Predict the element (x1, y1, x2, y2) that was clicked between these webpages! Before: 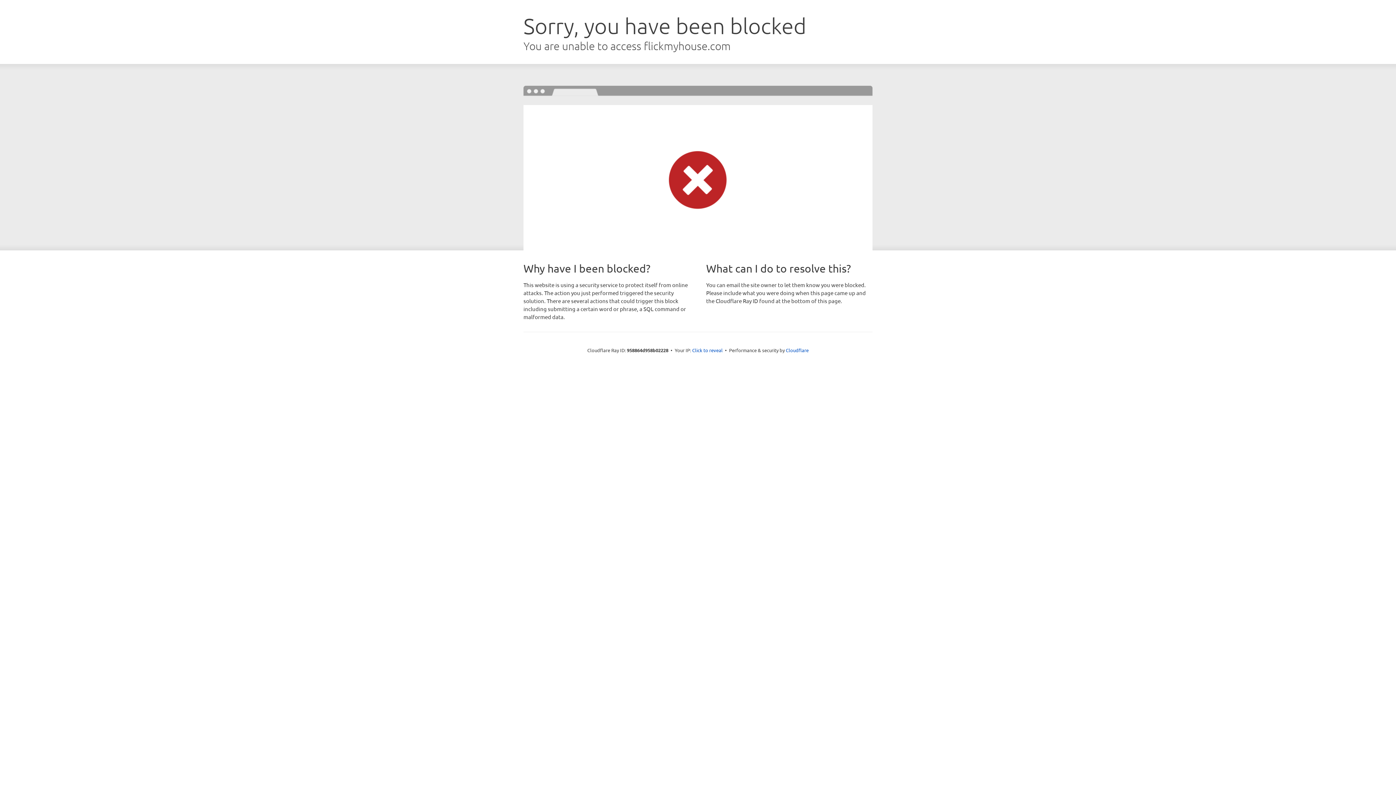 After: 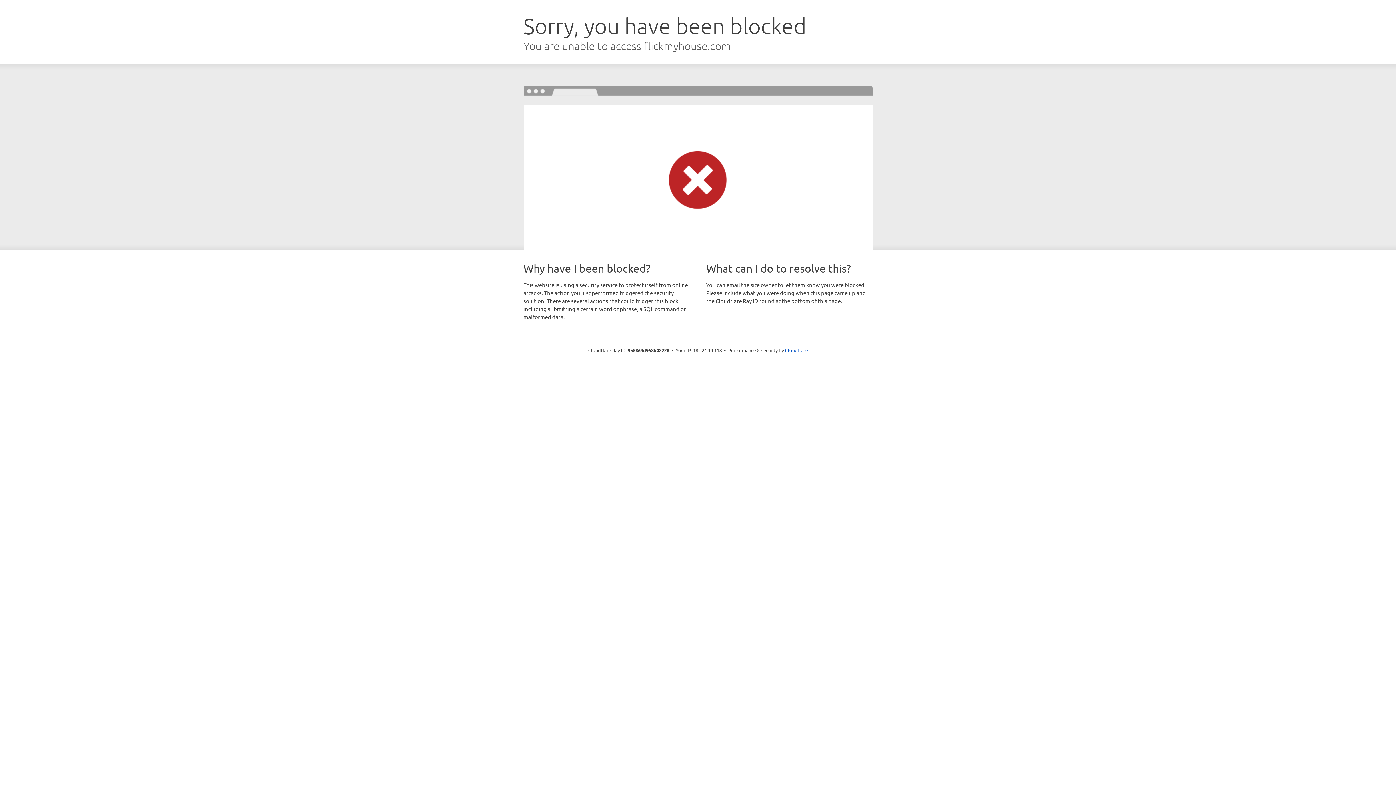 Action: bbox: (692, 346, 722, 353) label: Click to reveal